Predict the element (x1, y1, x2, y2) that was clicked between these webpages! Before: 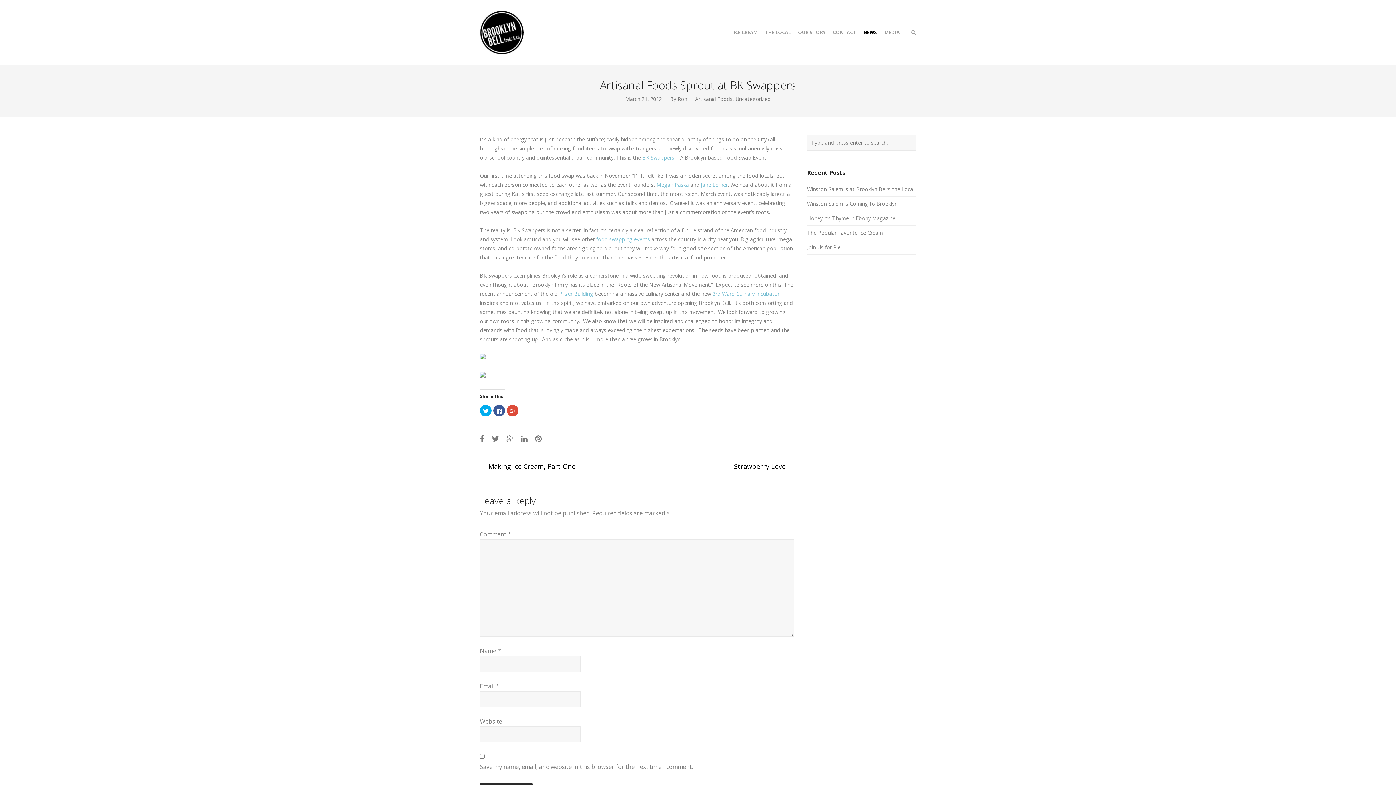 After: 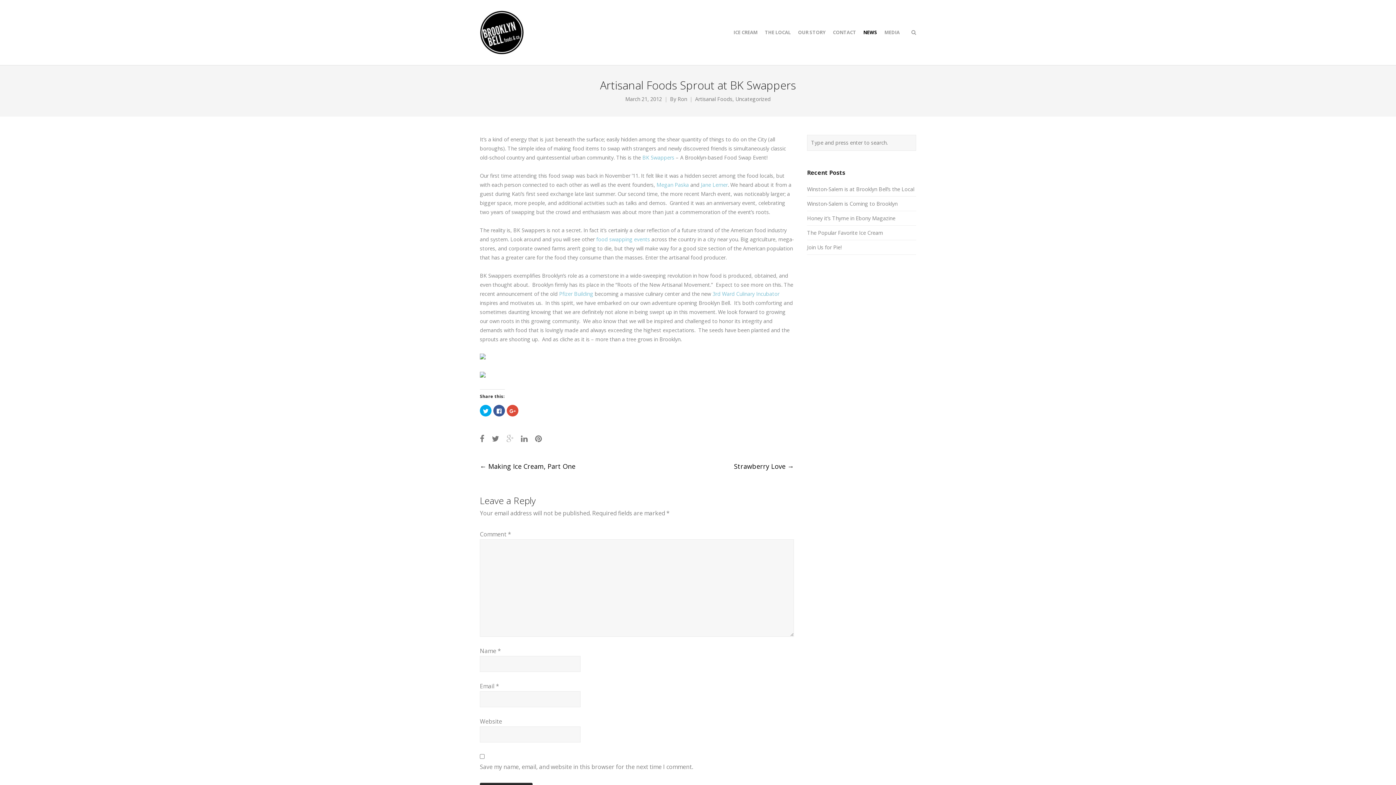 Action: bbox: (506, 433, 513, 443)